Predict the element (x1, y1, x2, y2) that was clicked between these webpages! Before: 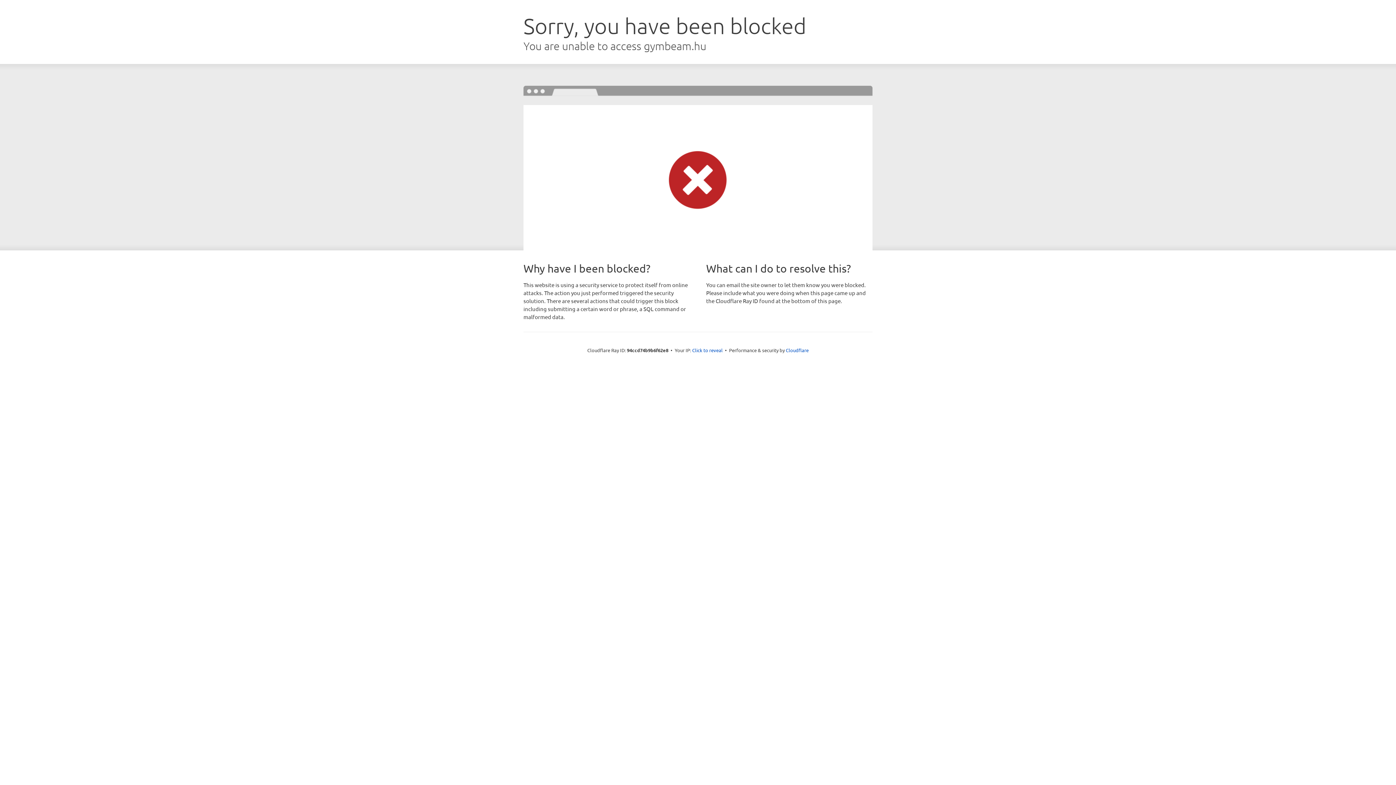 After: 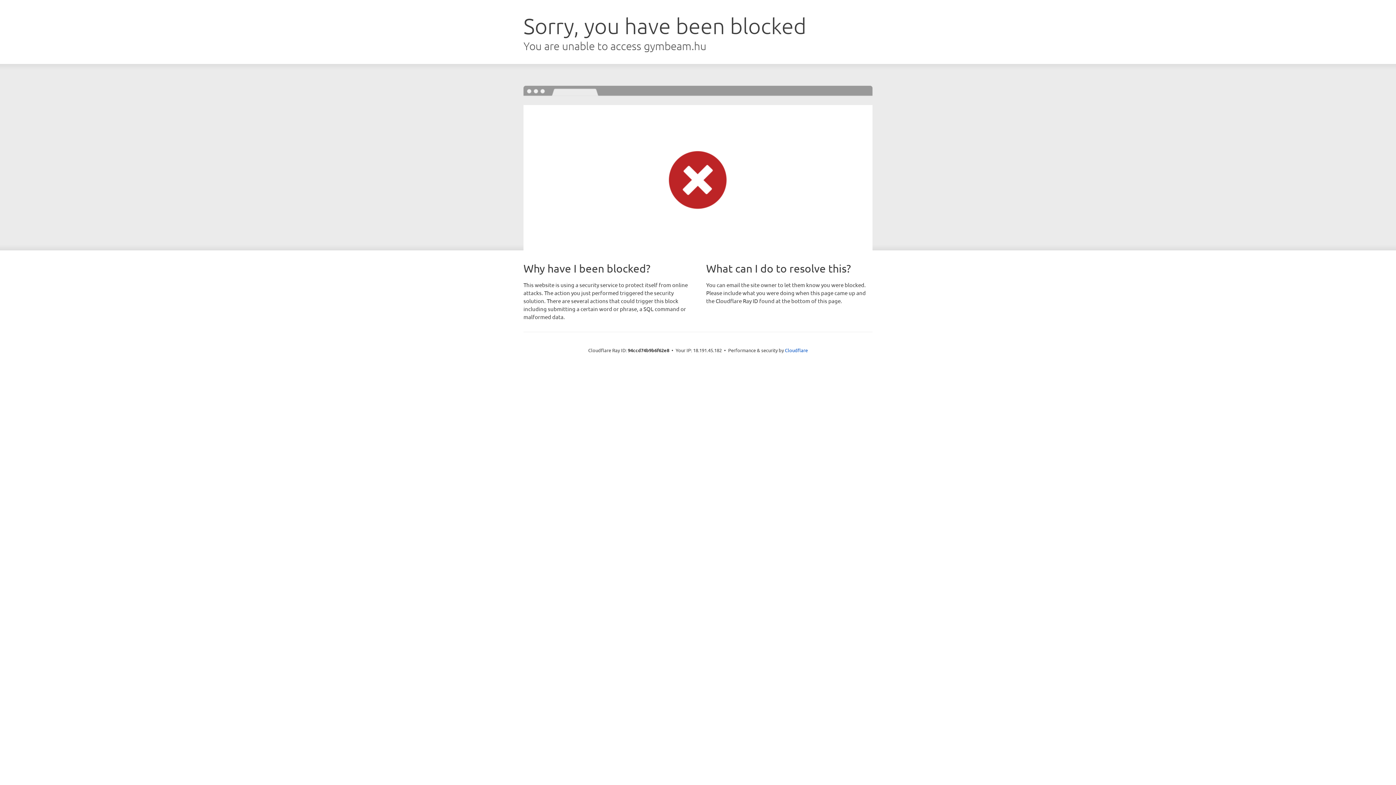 Action: label: Click to reveal bbox: (692, 346, 722, 353)